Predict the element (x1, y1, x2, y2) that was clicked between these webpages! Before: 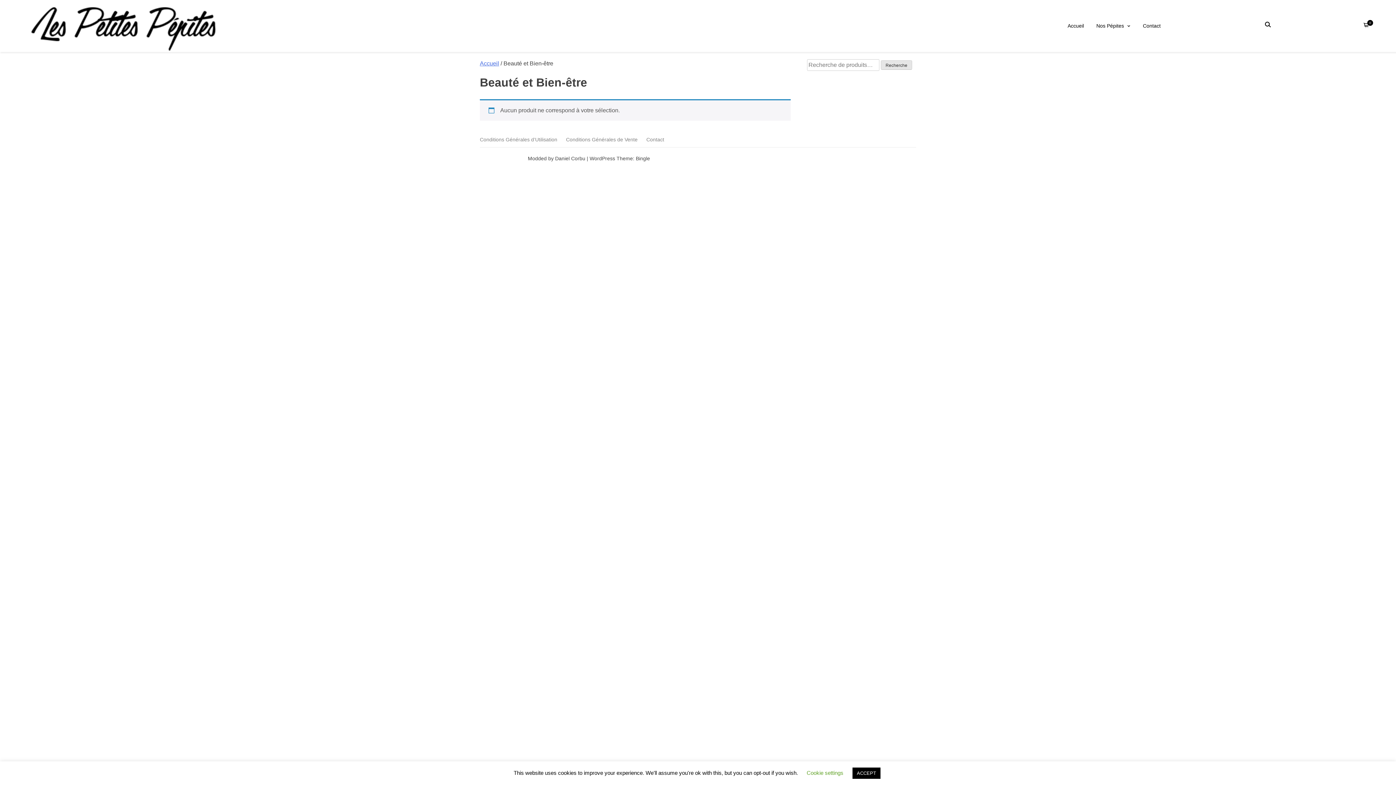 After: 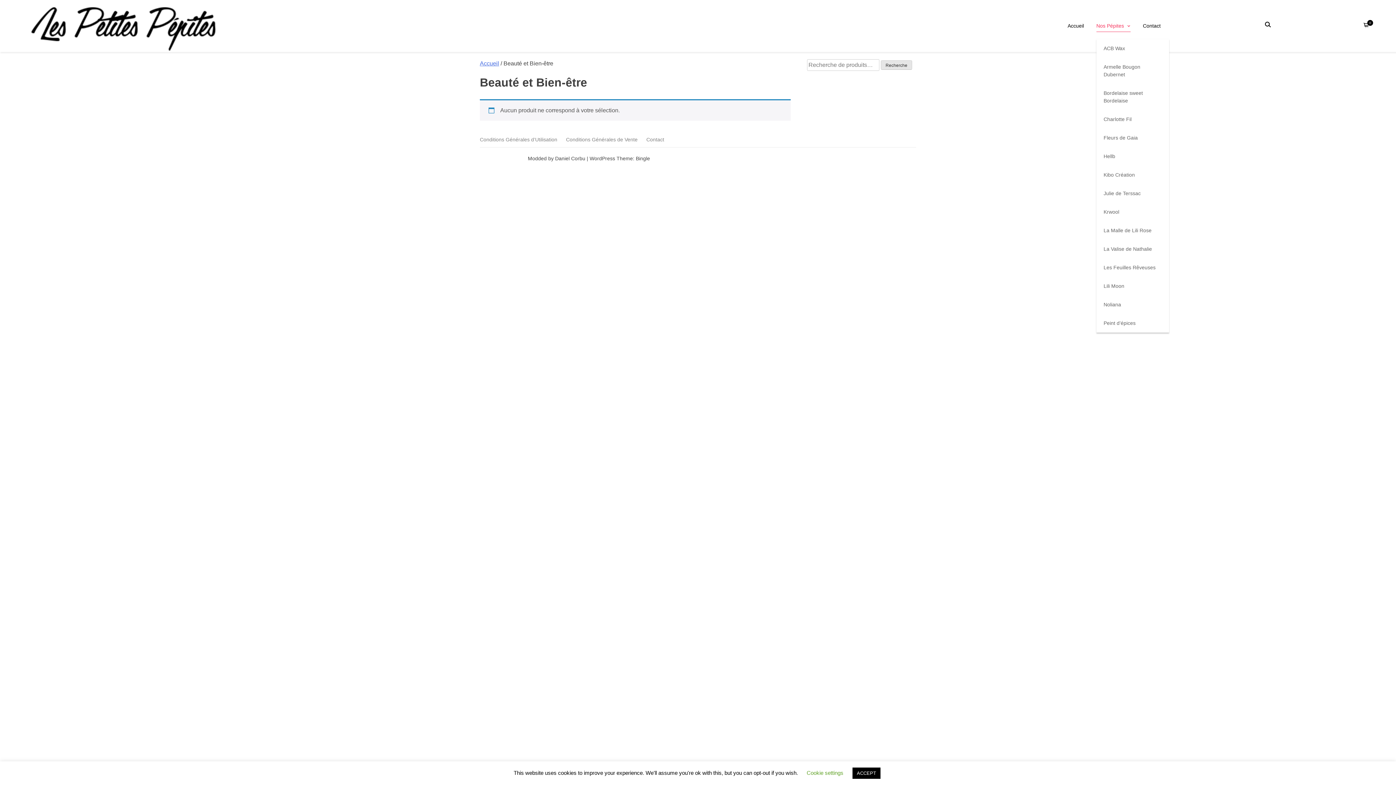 Action: bbox: (1096, 13, 1130, 38) label: Nos Pépites